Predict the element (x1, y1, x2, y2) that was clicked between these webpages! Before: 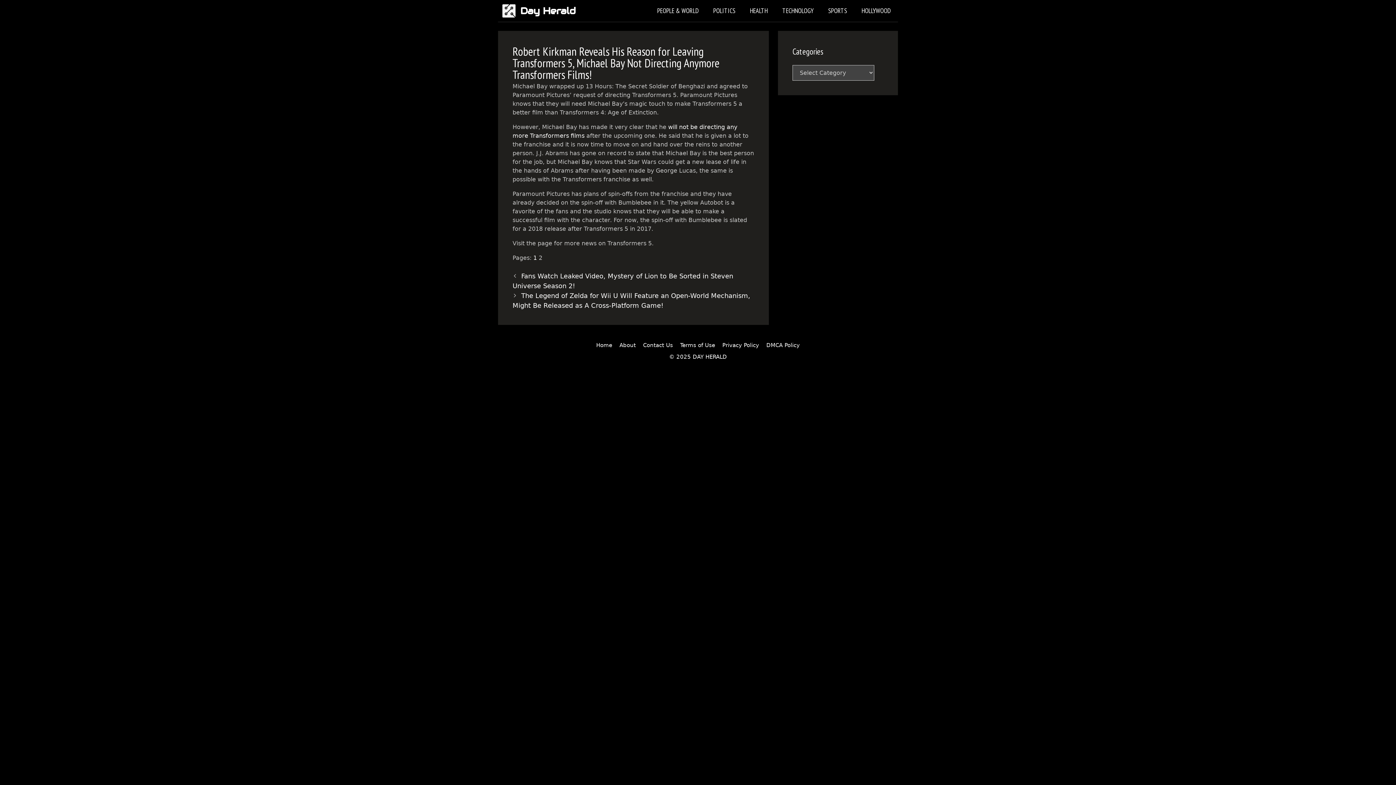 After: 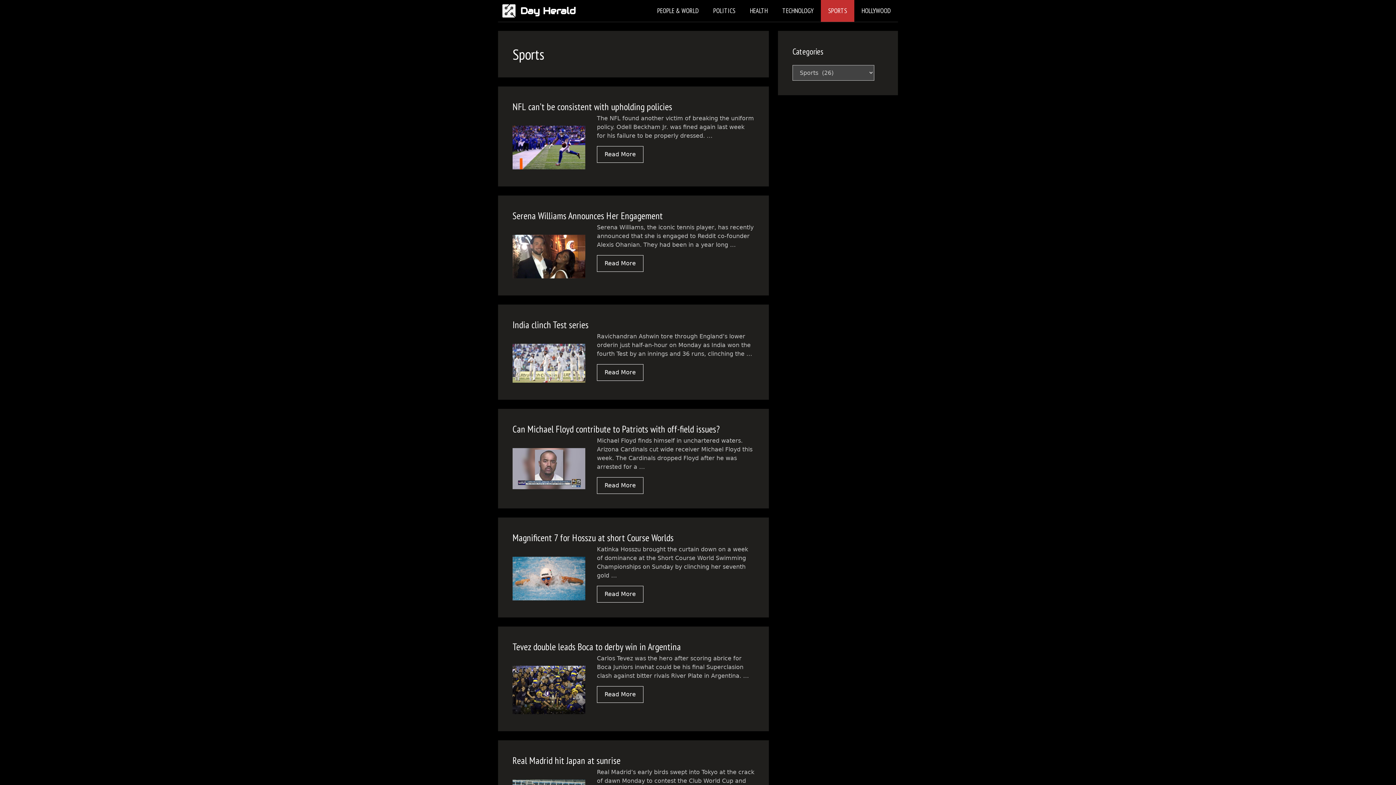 Action: label: SPORTS bbox: (821, 0, 854, 21)